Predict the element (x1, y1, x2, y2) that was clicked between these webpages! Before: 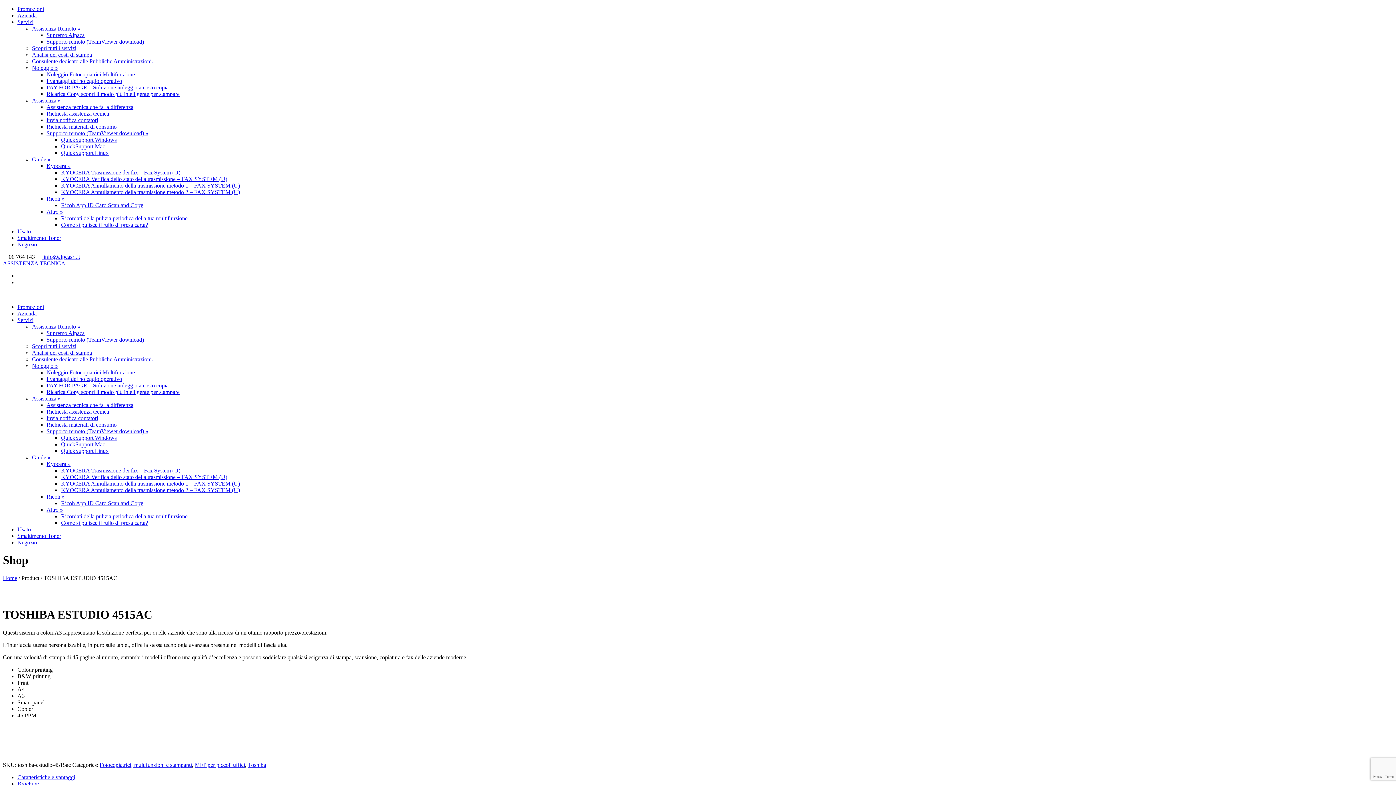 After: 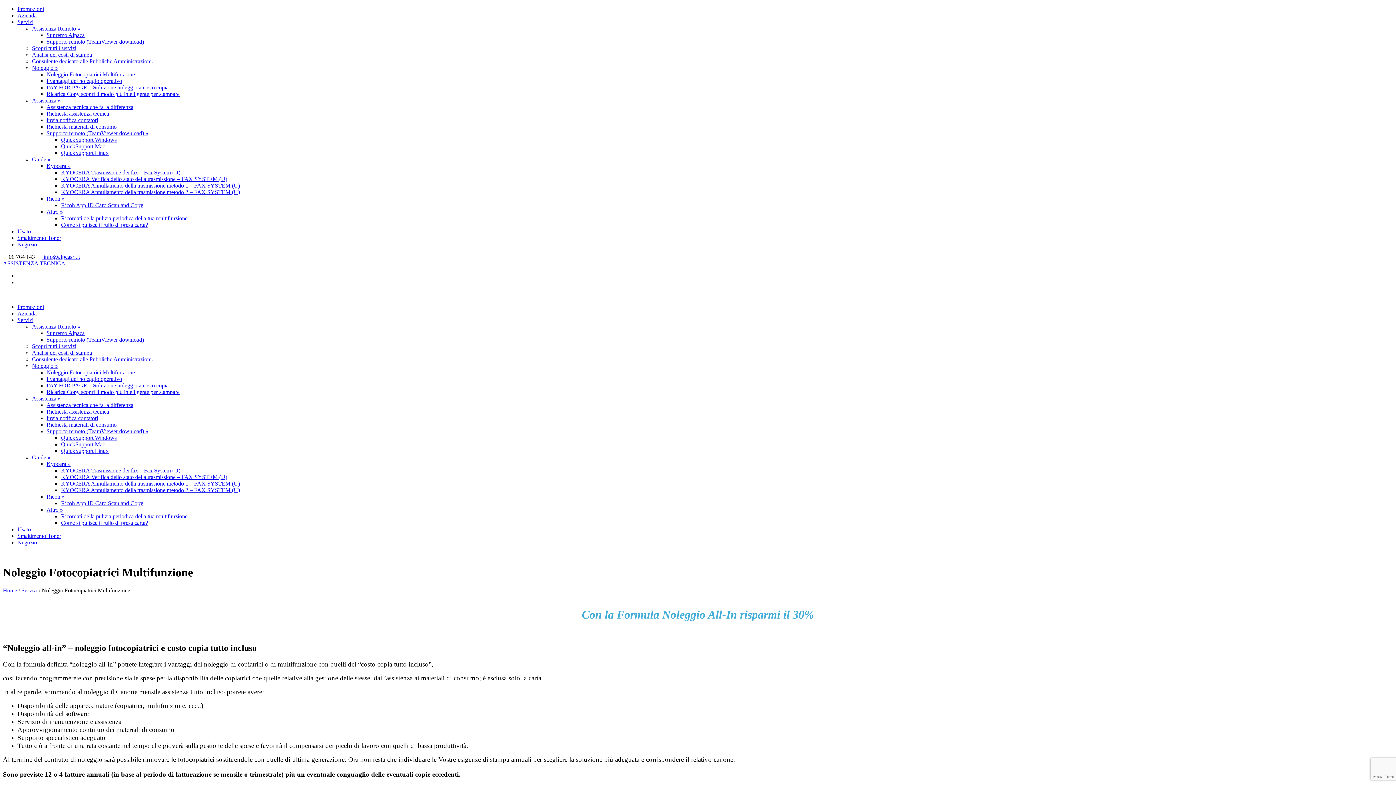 Action: bbox: (46, 71, 134, 77) label: Noleggio Fotocopiatrici Multifunzione